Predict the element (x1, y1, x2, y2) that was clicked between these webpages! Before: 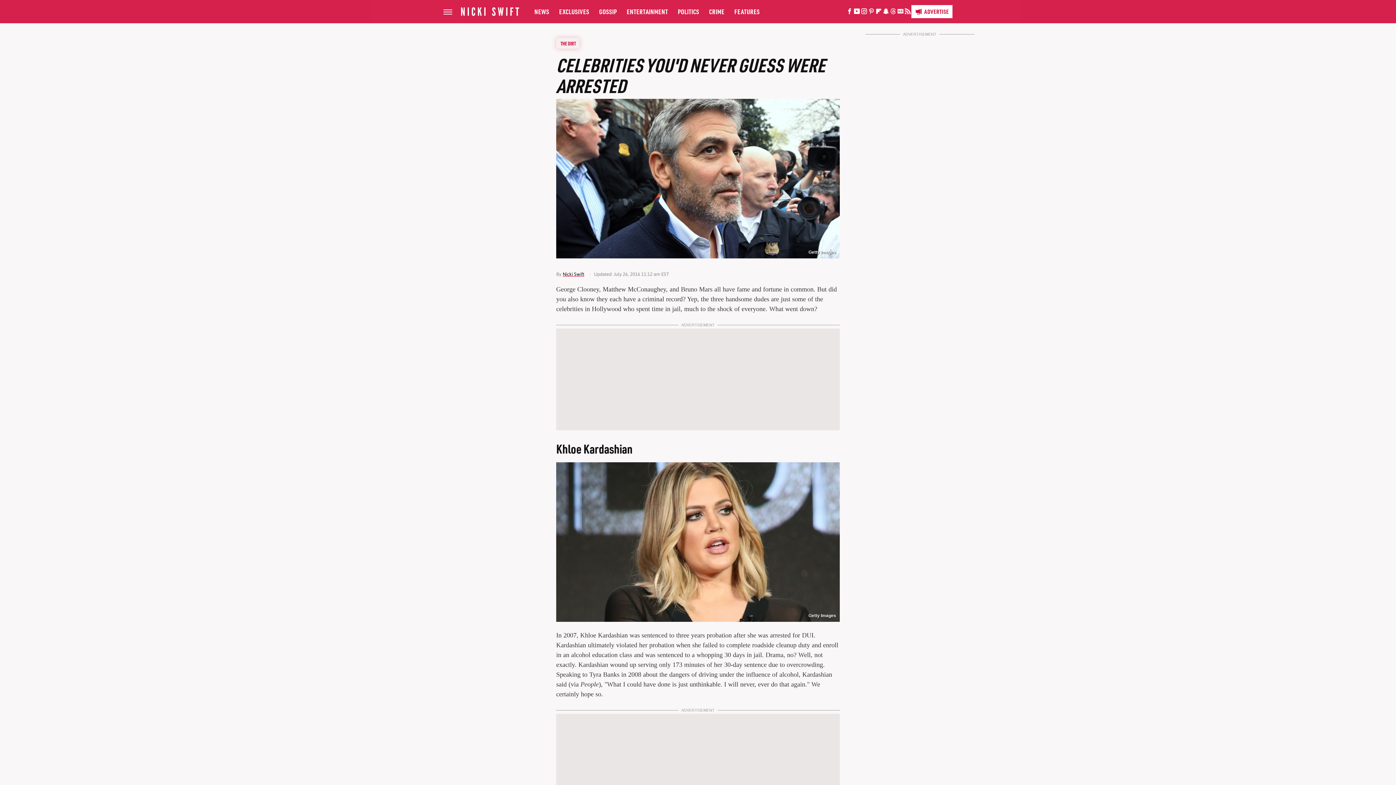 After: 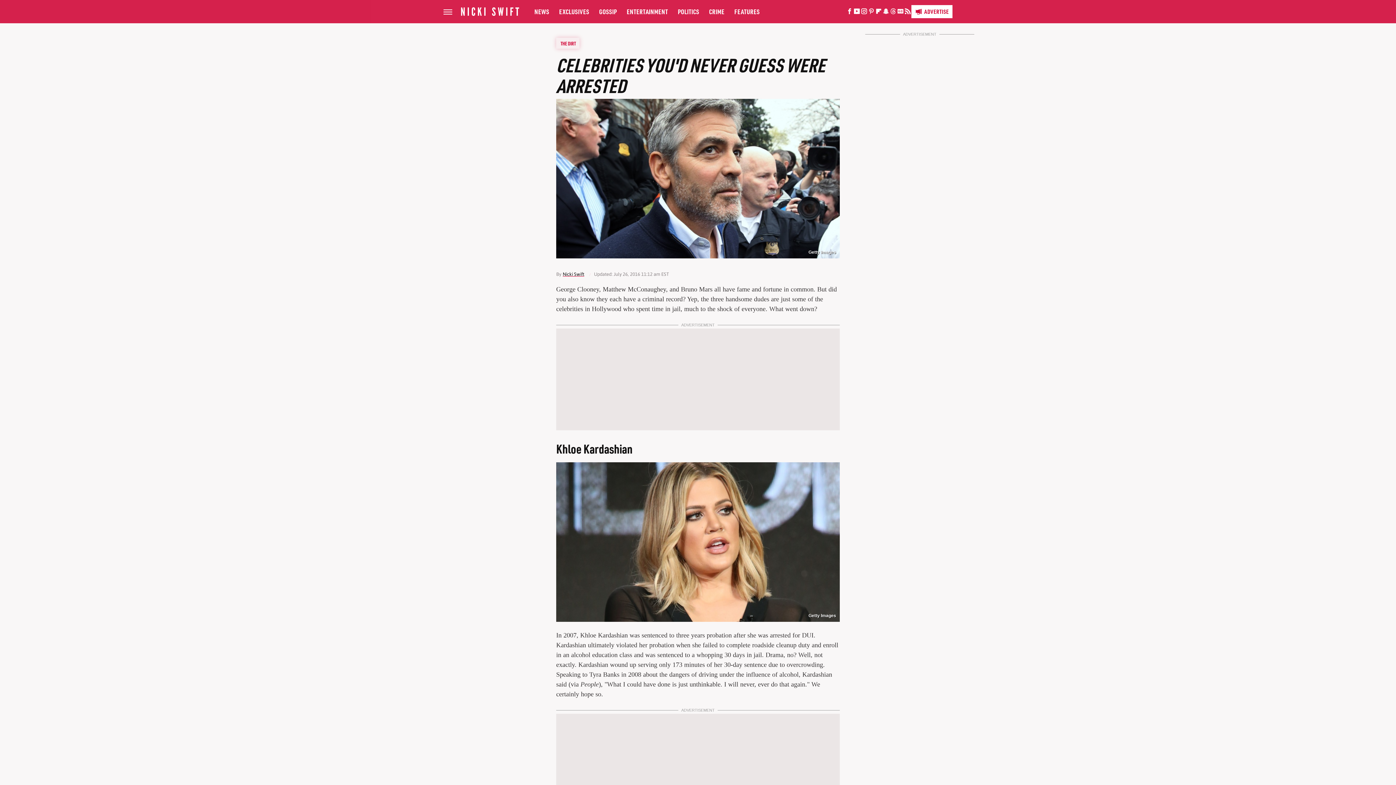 Action: label: Snapchat bbox: (882, 10, 889, 14)